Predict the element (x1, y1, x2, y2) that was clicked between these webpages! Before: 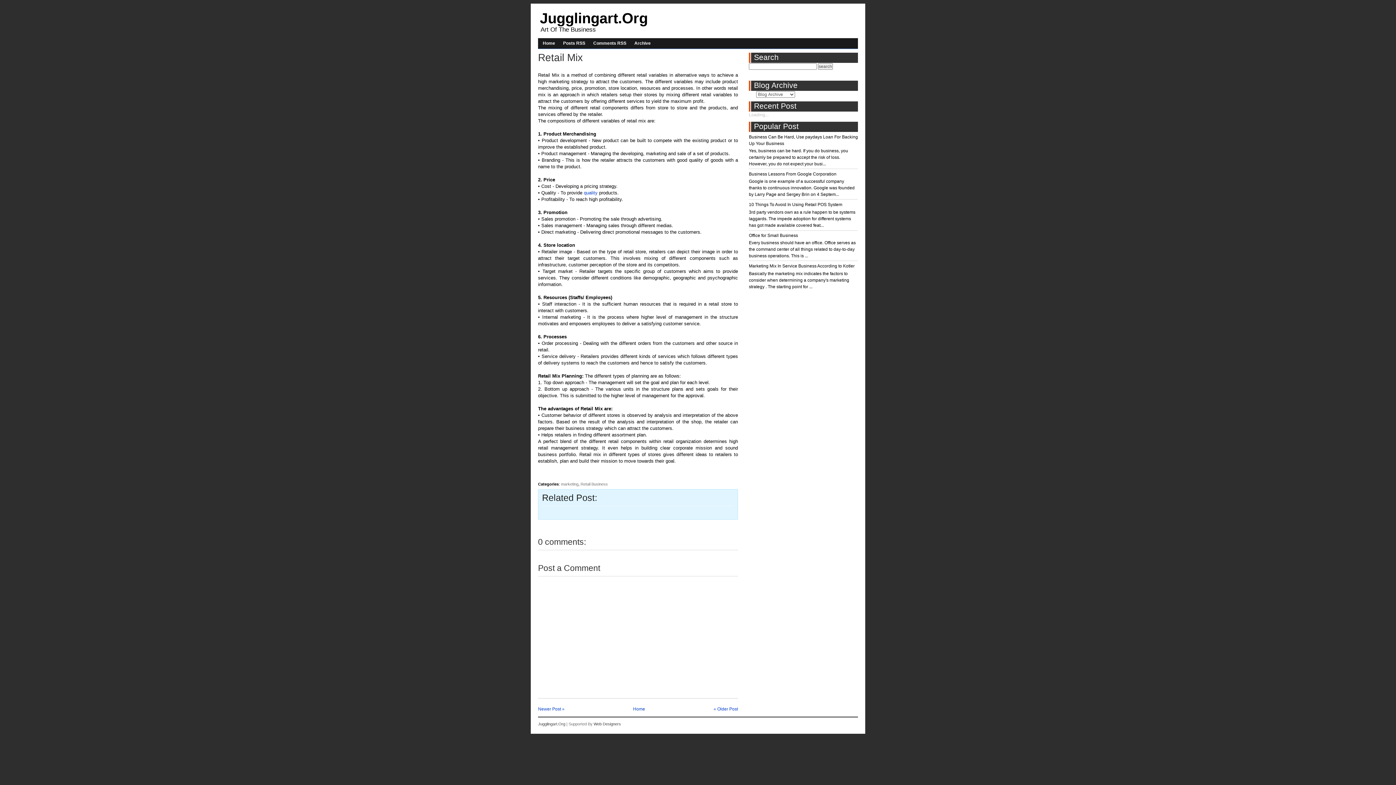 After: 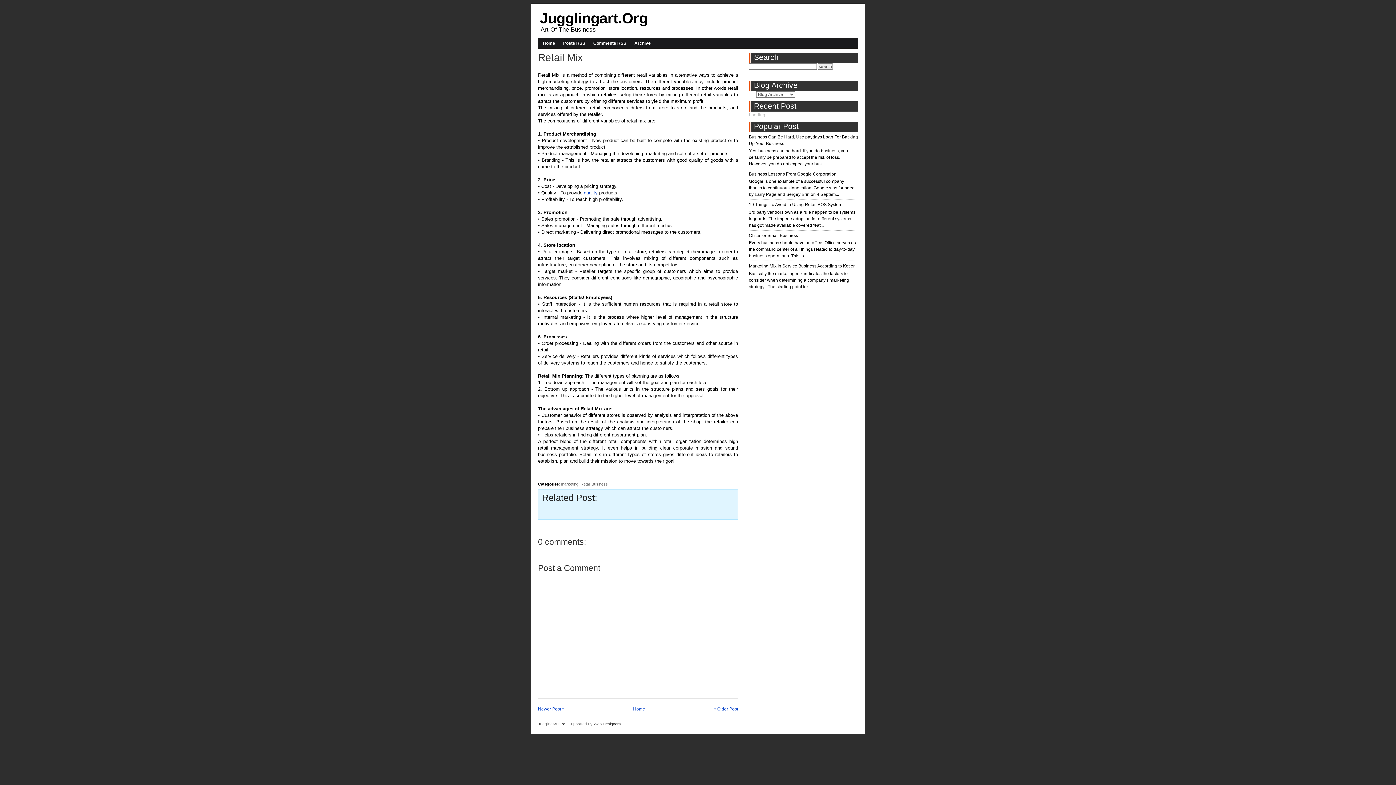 Action: label: Retail Mix bbox: (538, 52, 582, 63)